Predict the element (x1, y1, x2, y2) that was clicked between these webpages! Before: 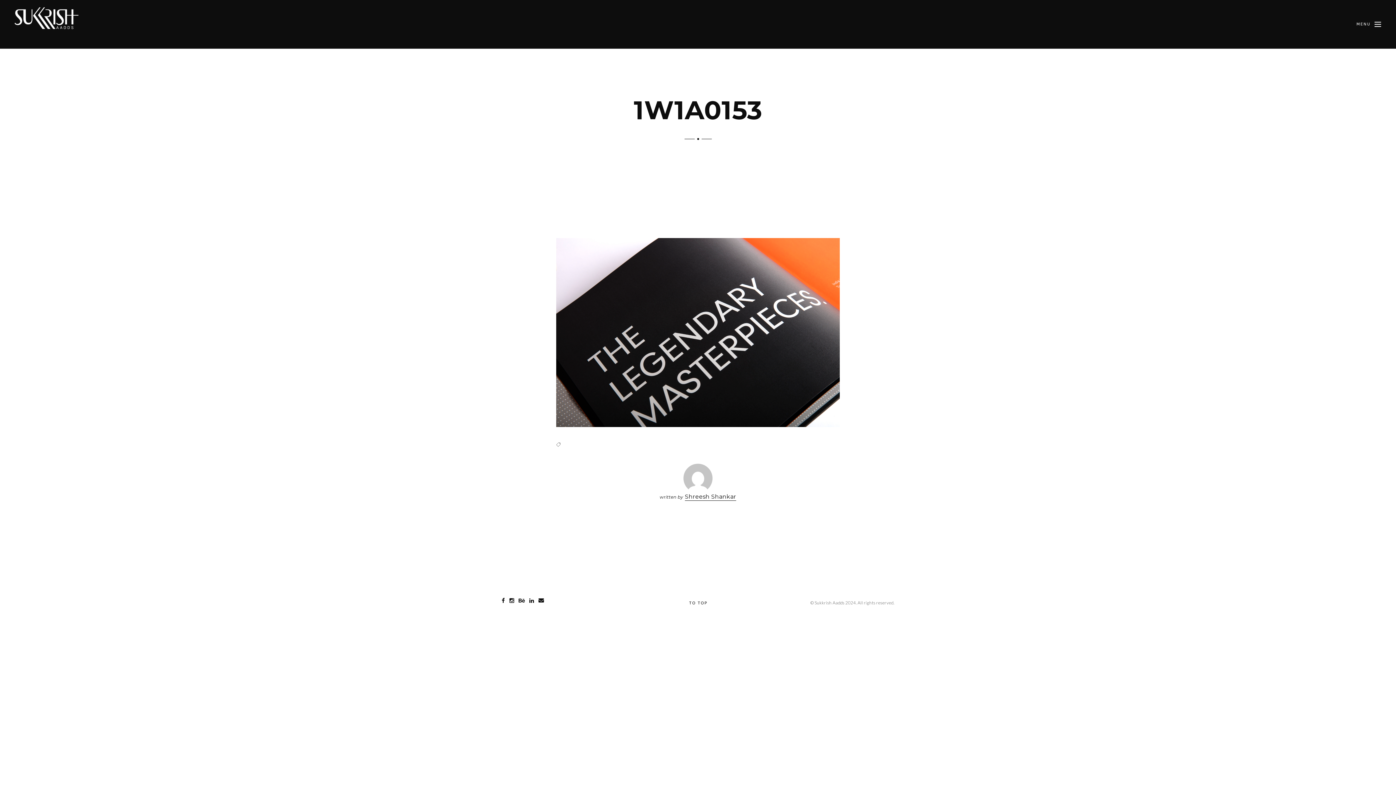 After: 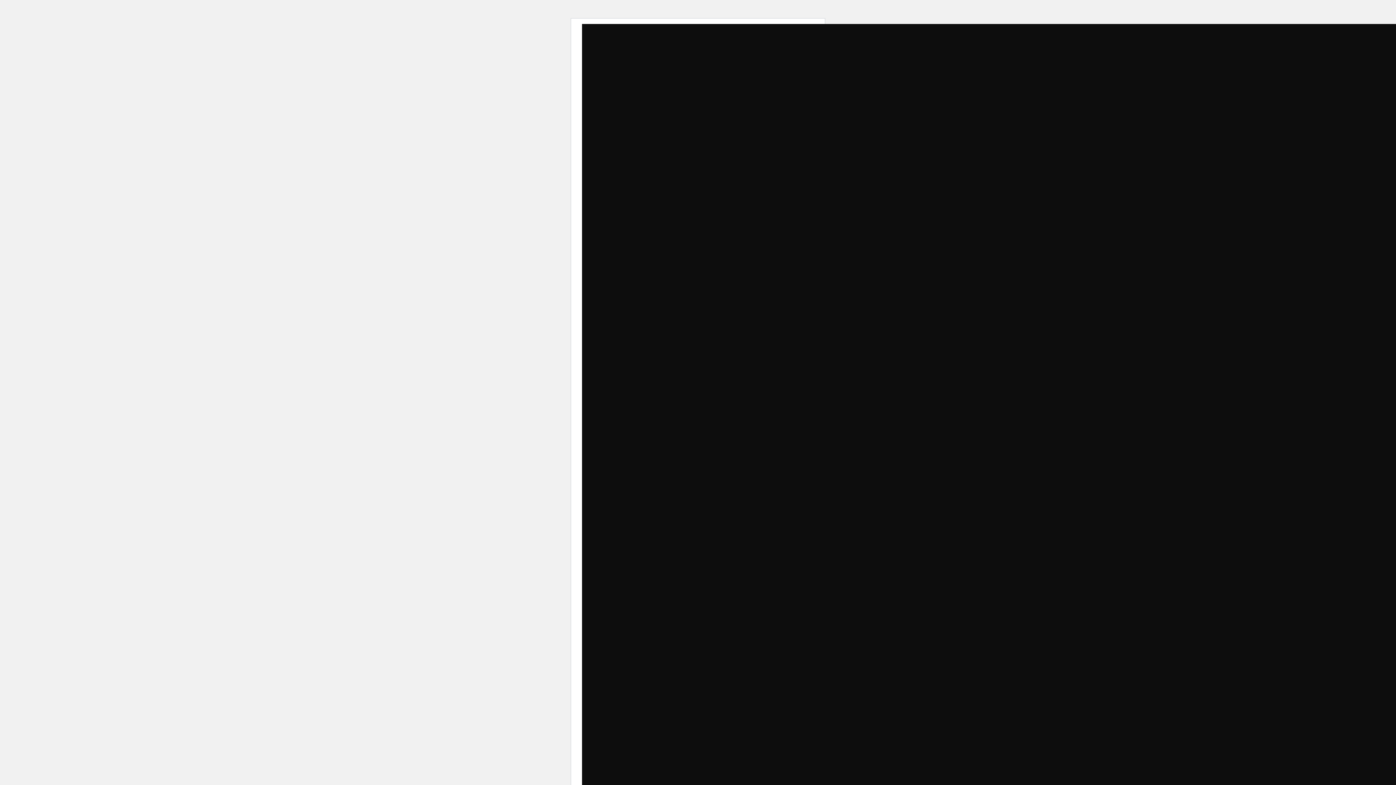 Action: bbox: (683, 465, 712, 472)